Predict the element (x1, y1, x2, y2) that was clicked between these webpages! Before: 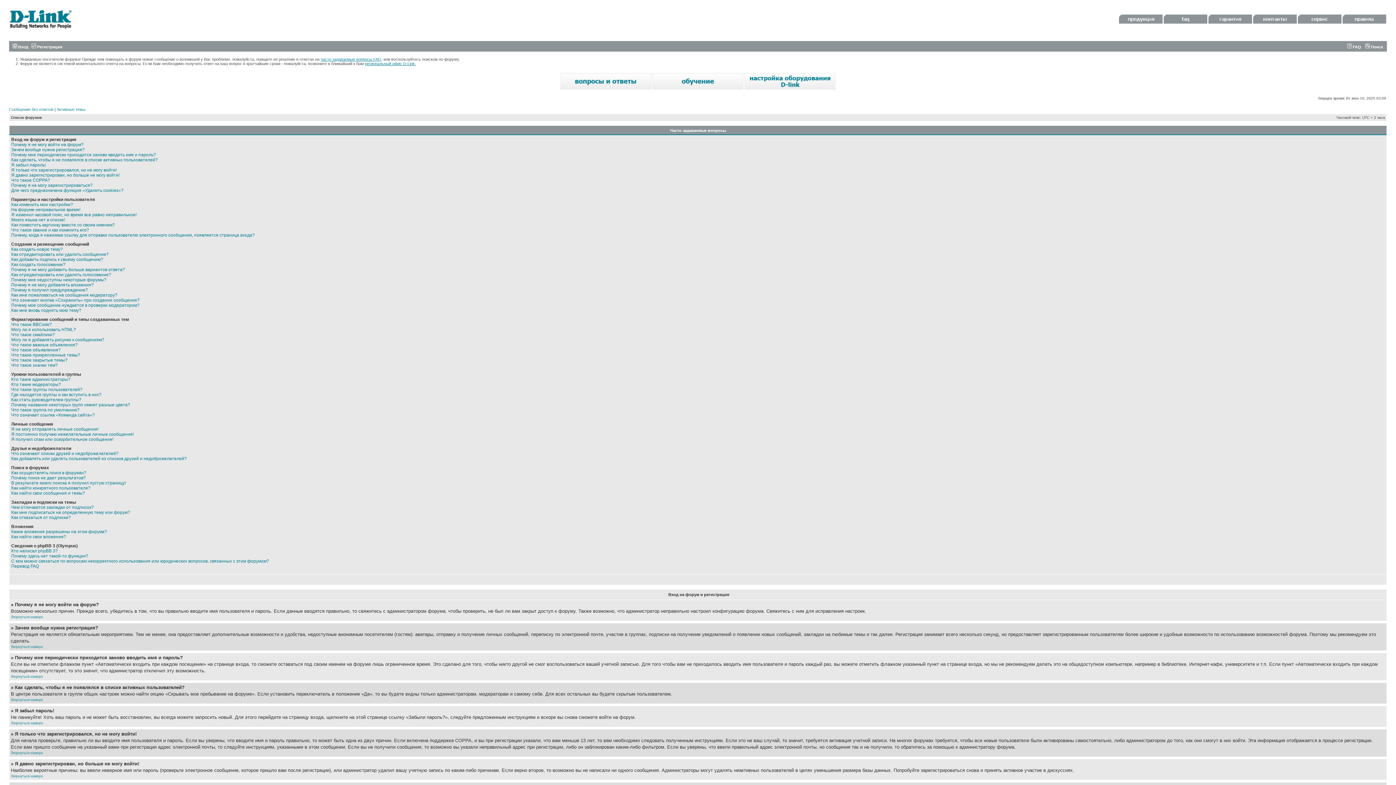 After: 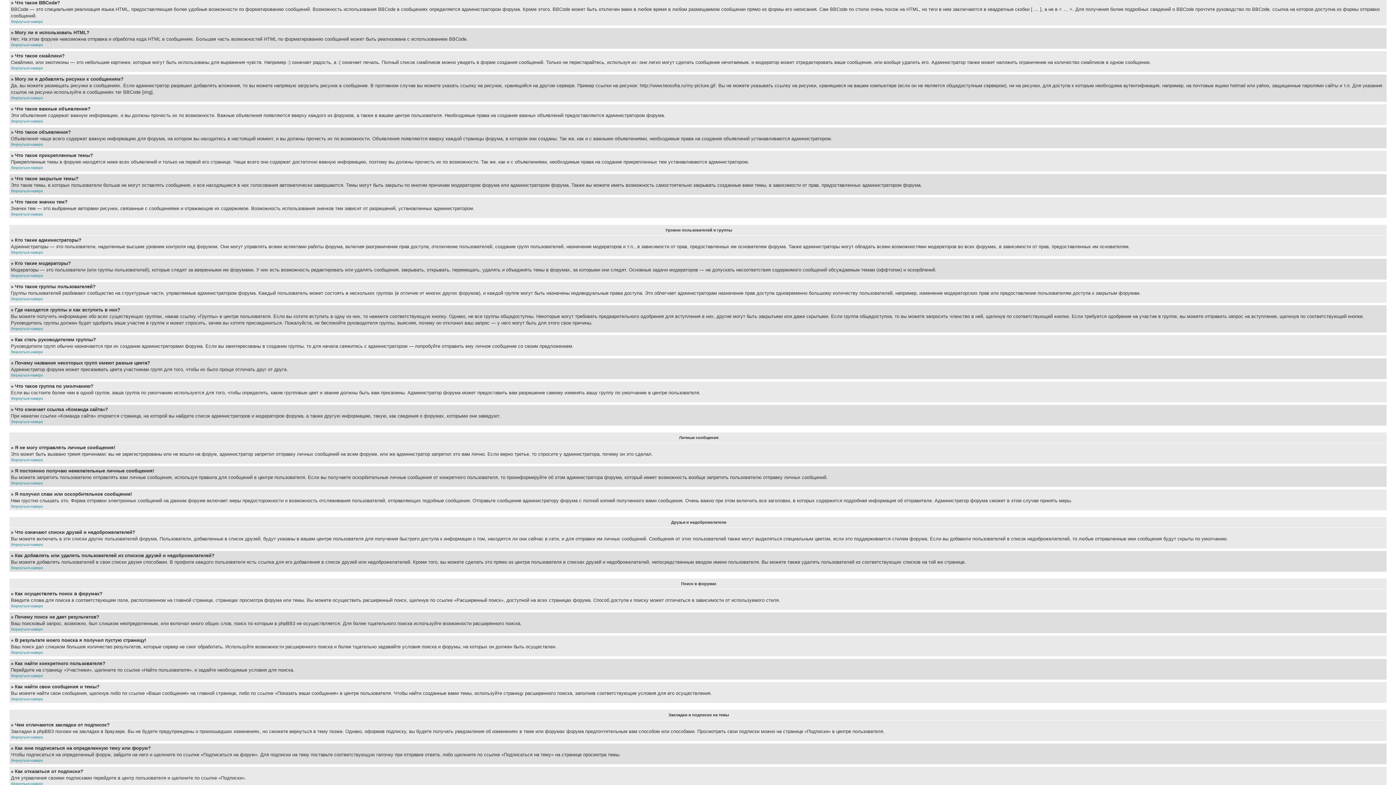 Action: label: Что такое BBCode? bbox: (11, 322, 52, 327)